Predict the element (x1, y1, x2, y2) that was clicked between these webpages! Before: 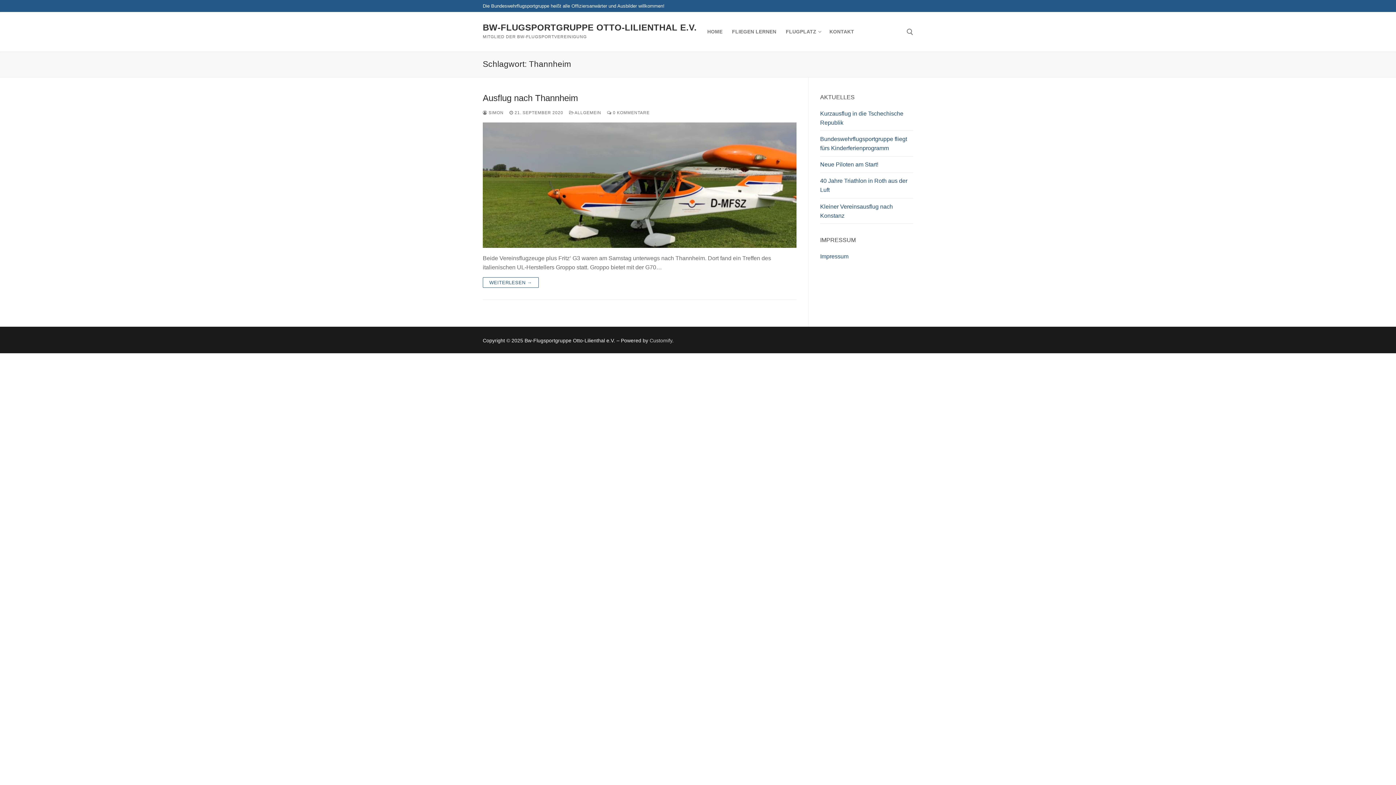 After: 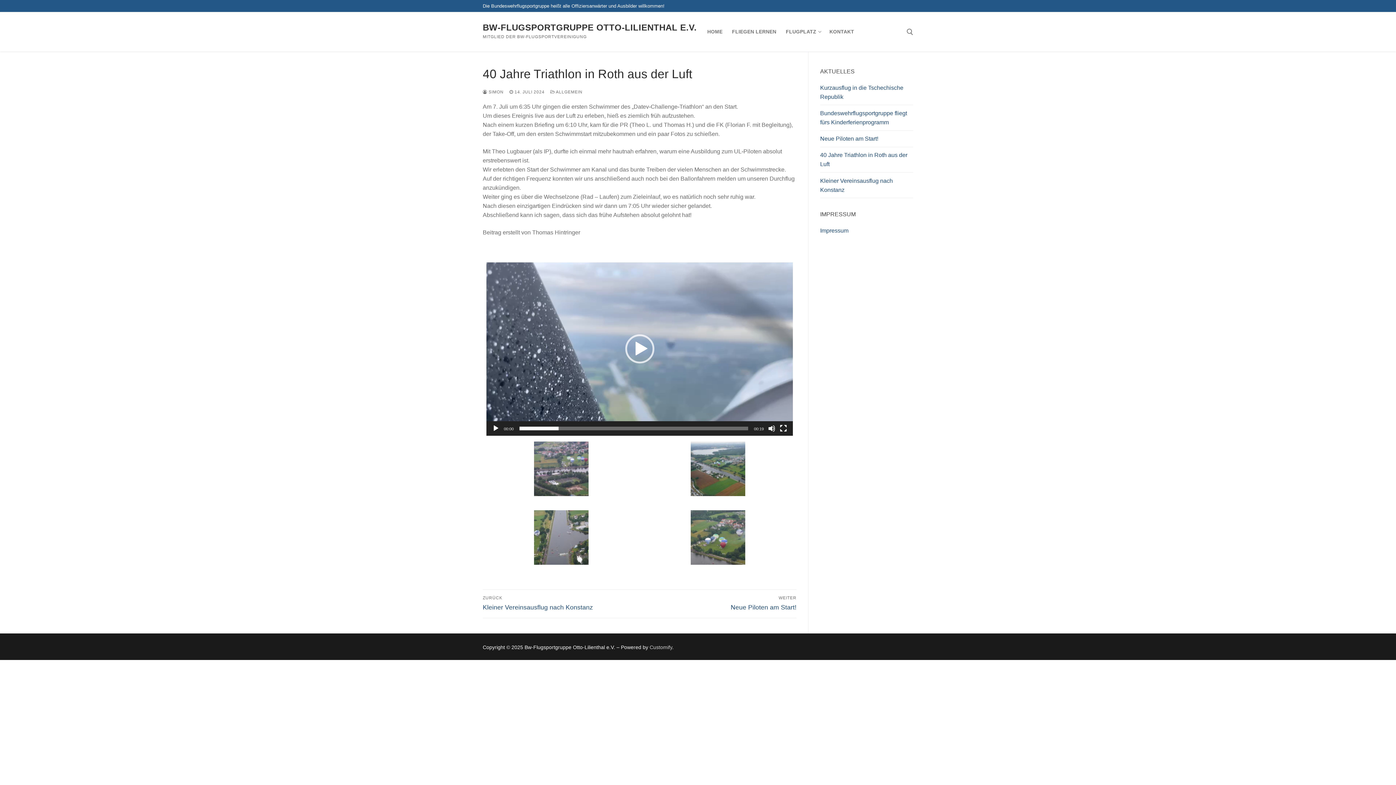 Action: bbox: (820, 176, 913, 198) label: 40 Jahre Triathlon in Roth aus der Luft